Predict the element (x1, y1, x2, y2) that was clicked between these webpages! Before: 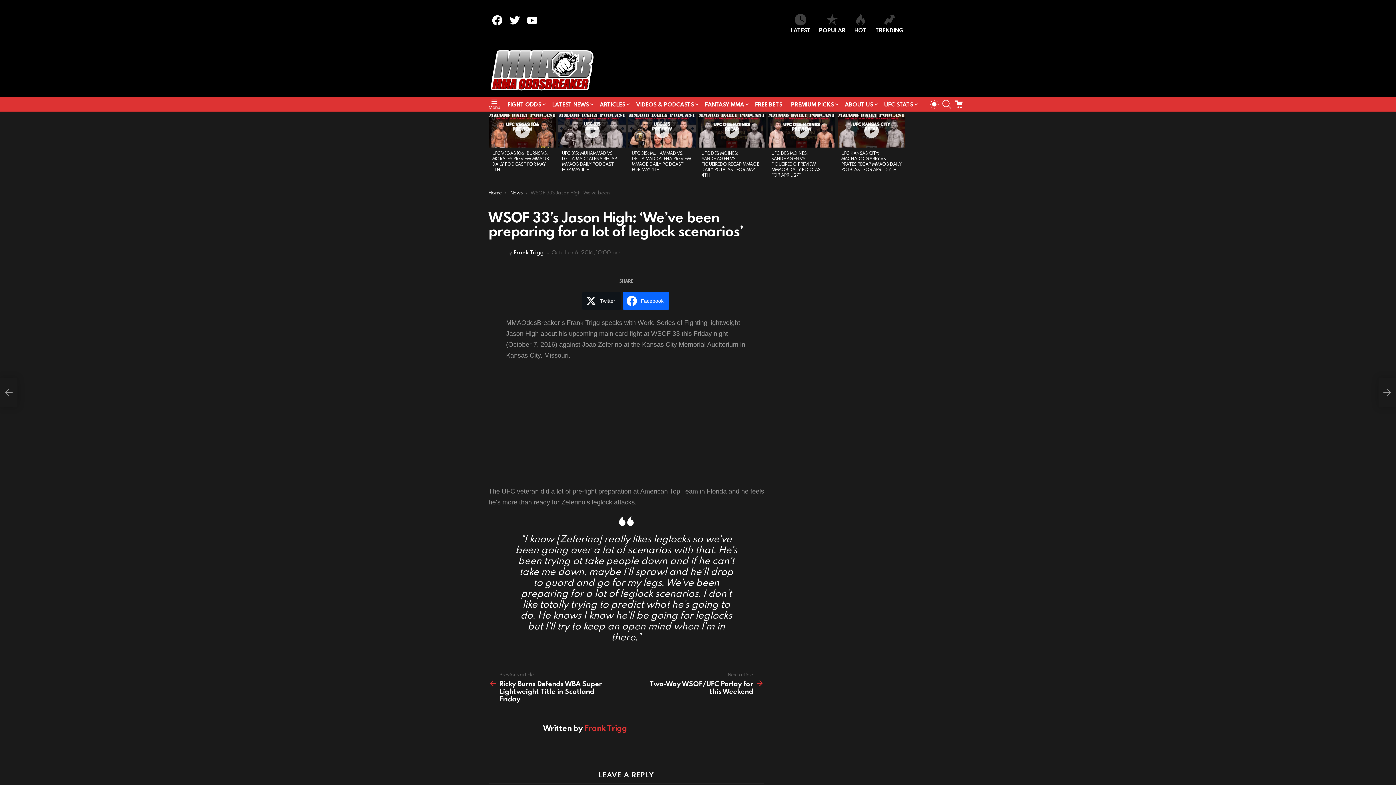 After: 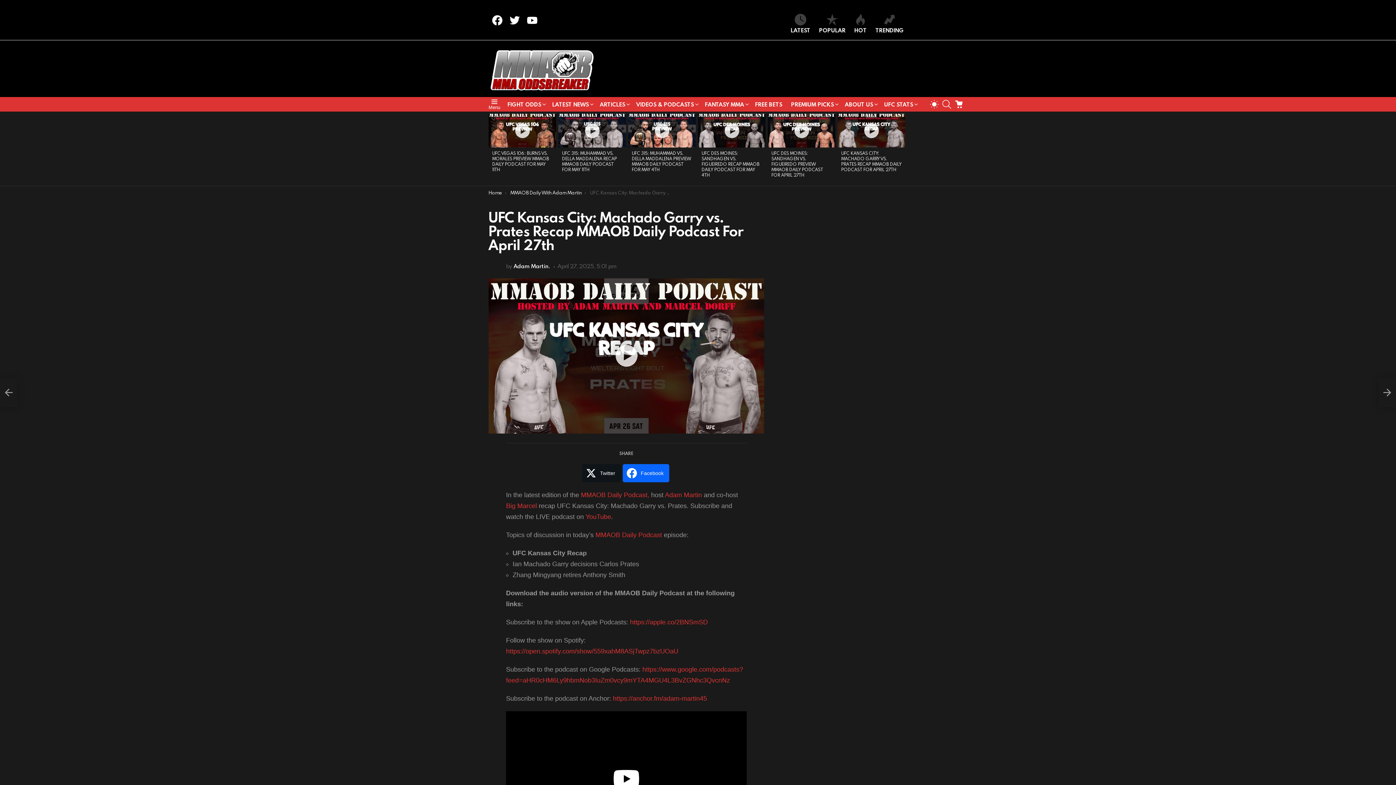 Action: label: UFC KANSAS CITY: MACHADO GARRY VS. PRATES RECAP MMAOB DAILY PODCAST FOR APRIL 27TH bbox: (841, 150, 901, 172)